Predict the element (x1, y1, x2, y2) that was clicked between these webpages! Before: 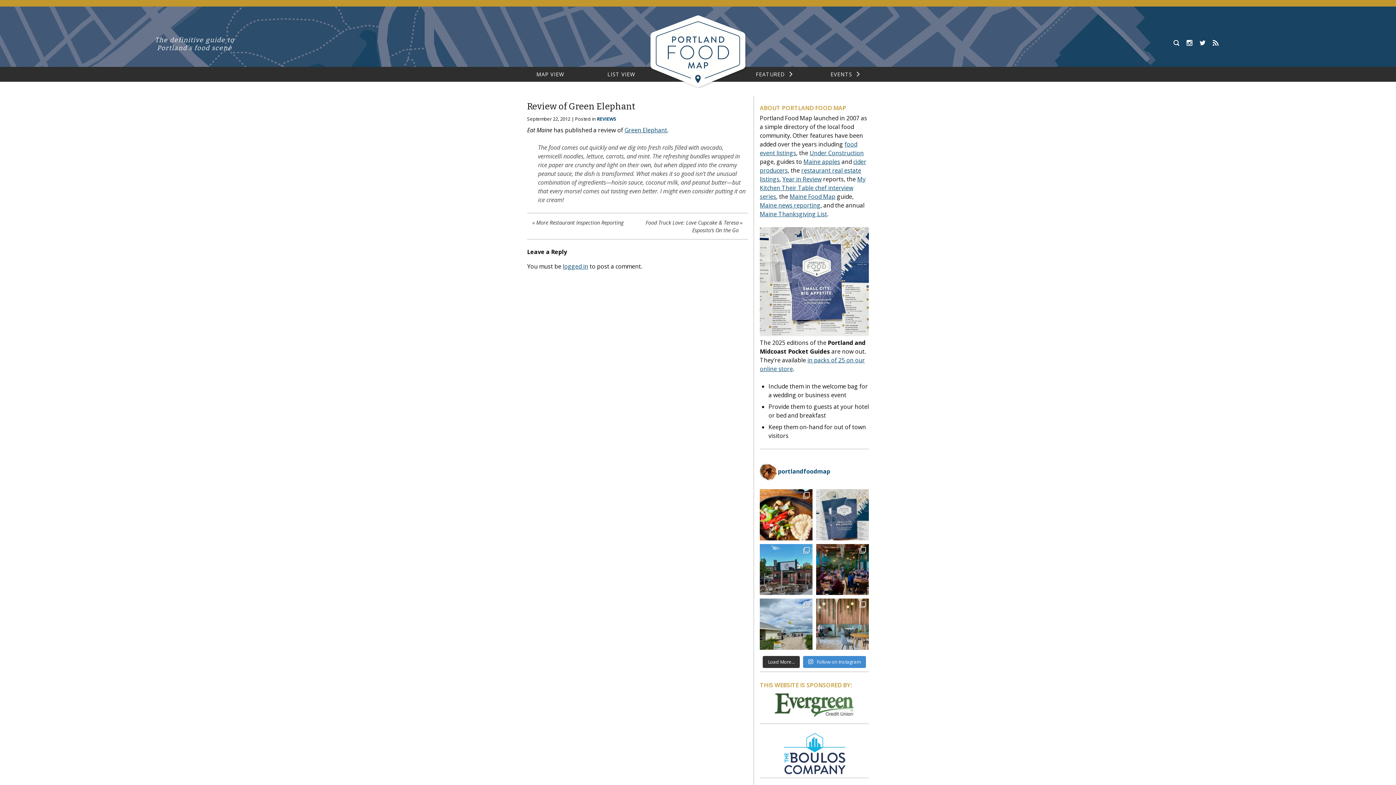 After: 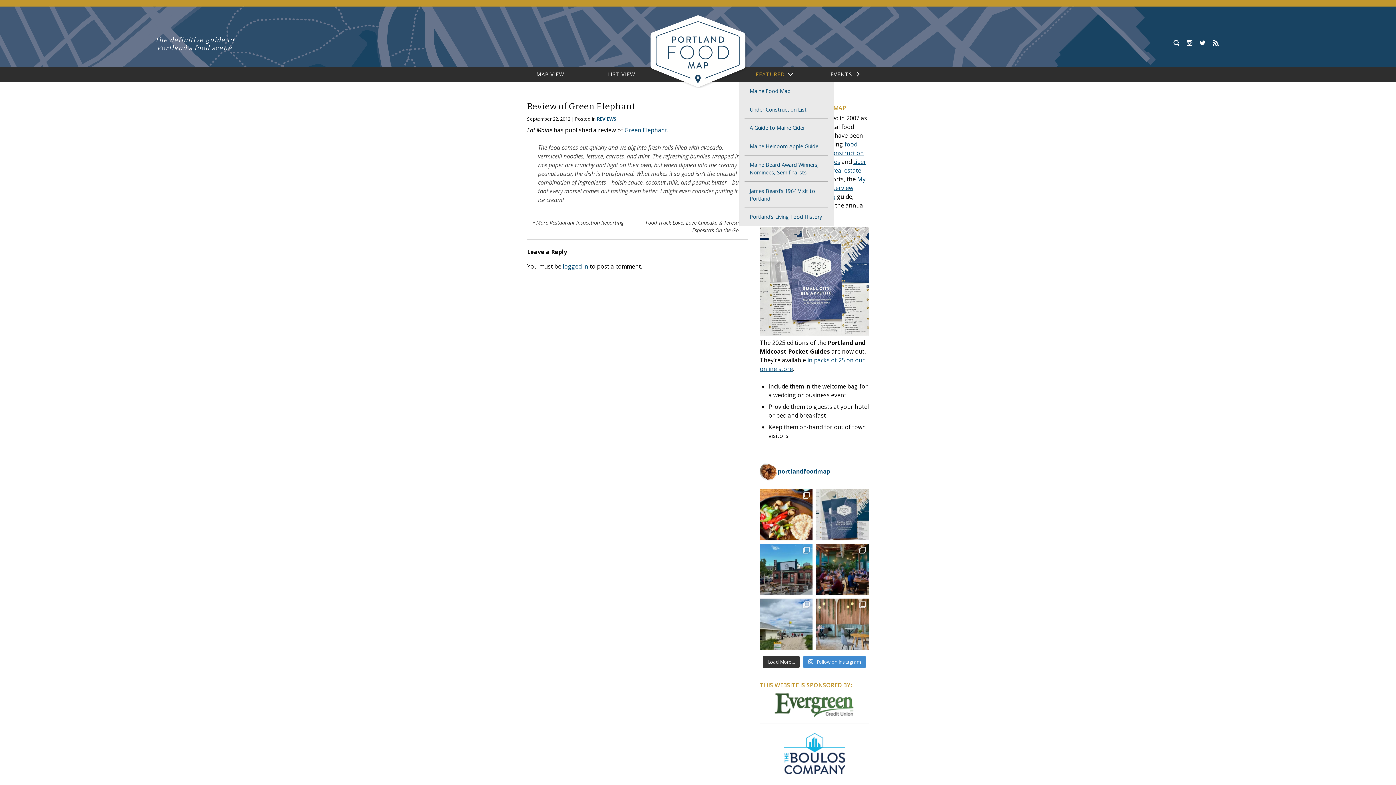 Action: label: FEATURED bbox: (755, 66, 785, 81)